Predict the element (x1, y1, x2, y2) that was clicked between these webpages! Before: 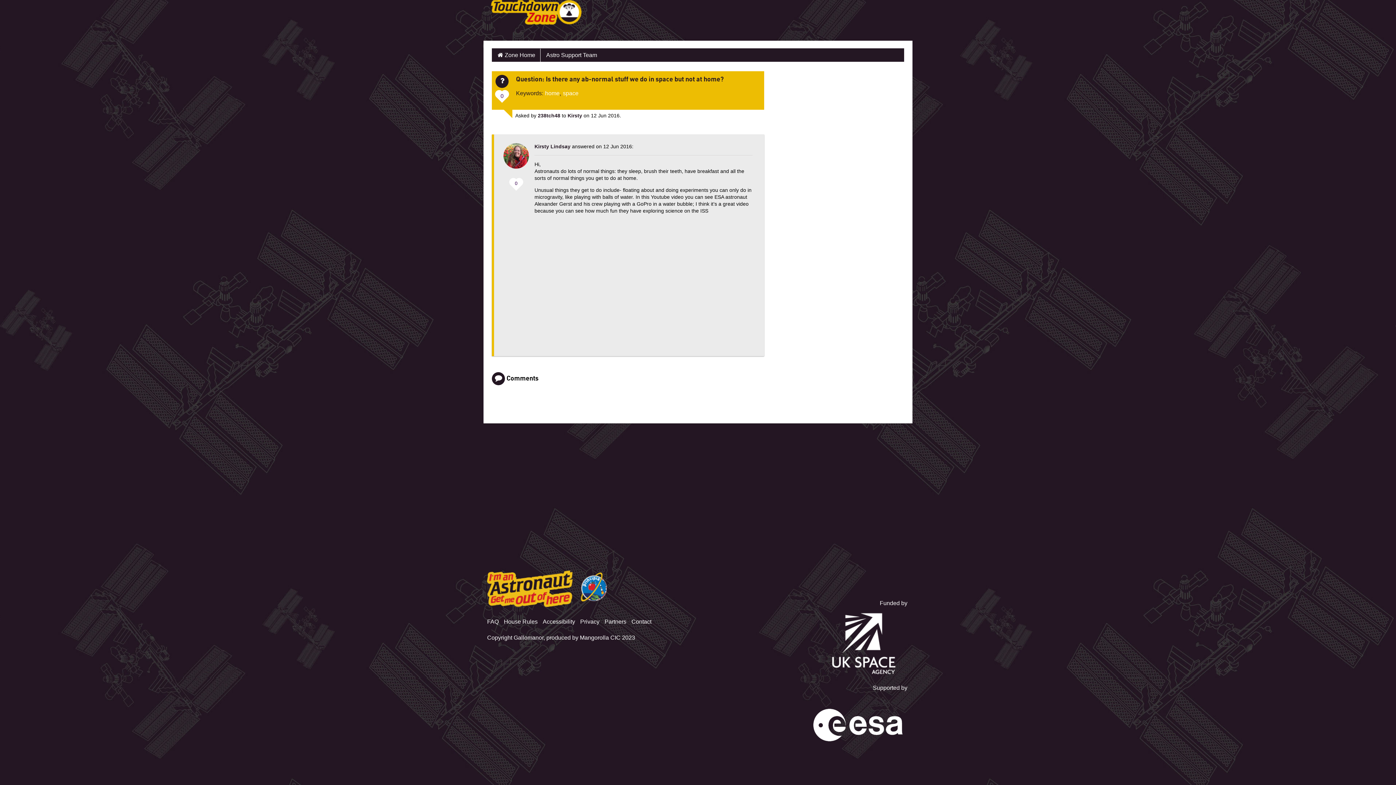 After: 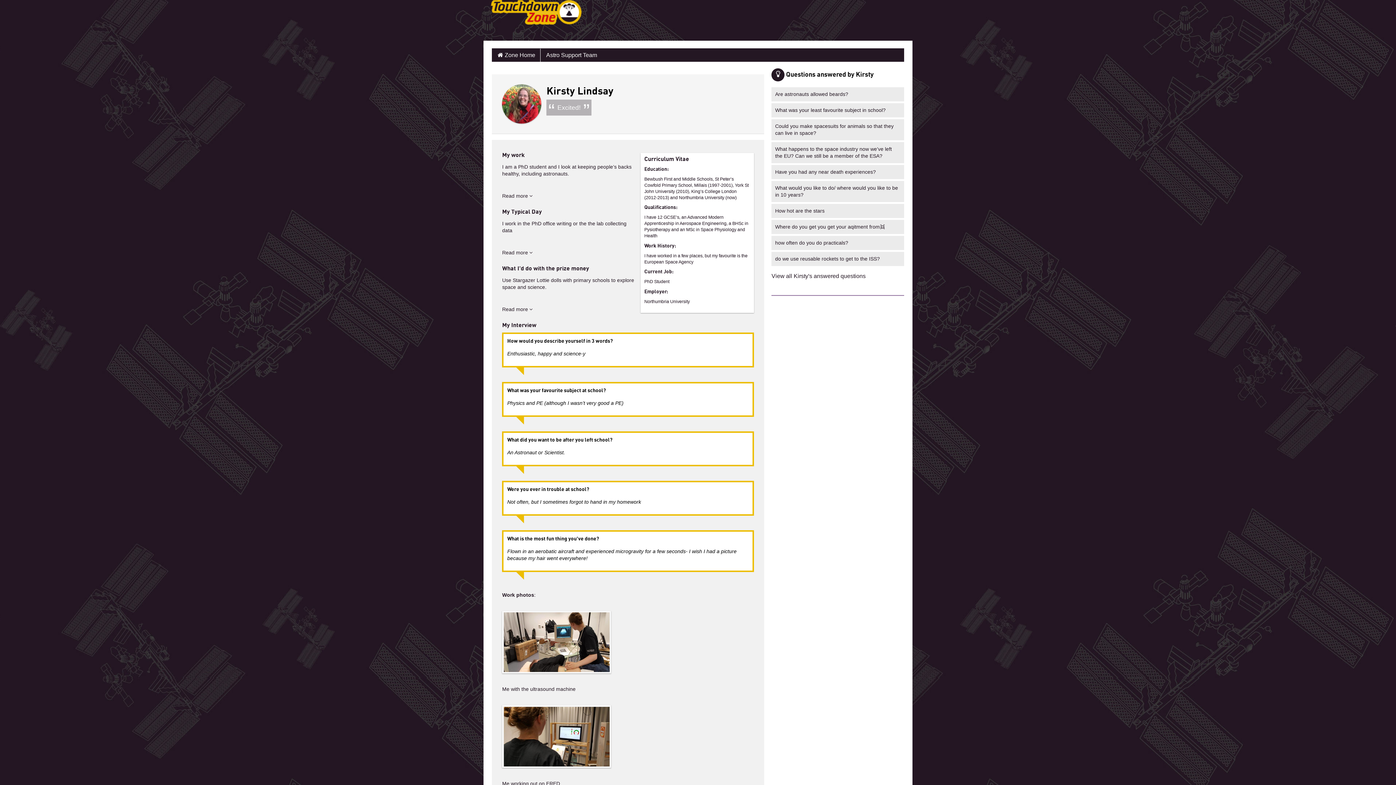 Action: bbox: (534, 143, 570, 149) label: Kirsty Lindsay